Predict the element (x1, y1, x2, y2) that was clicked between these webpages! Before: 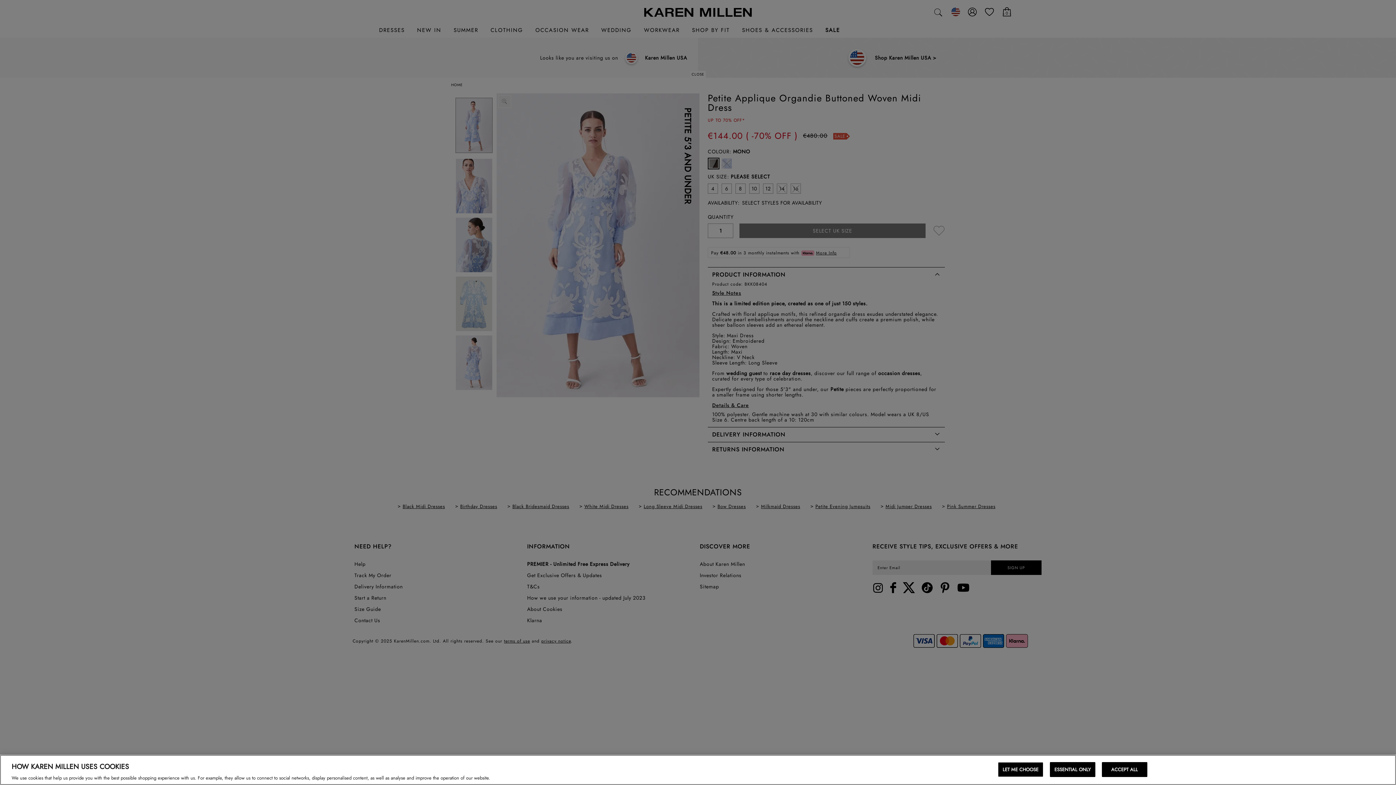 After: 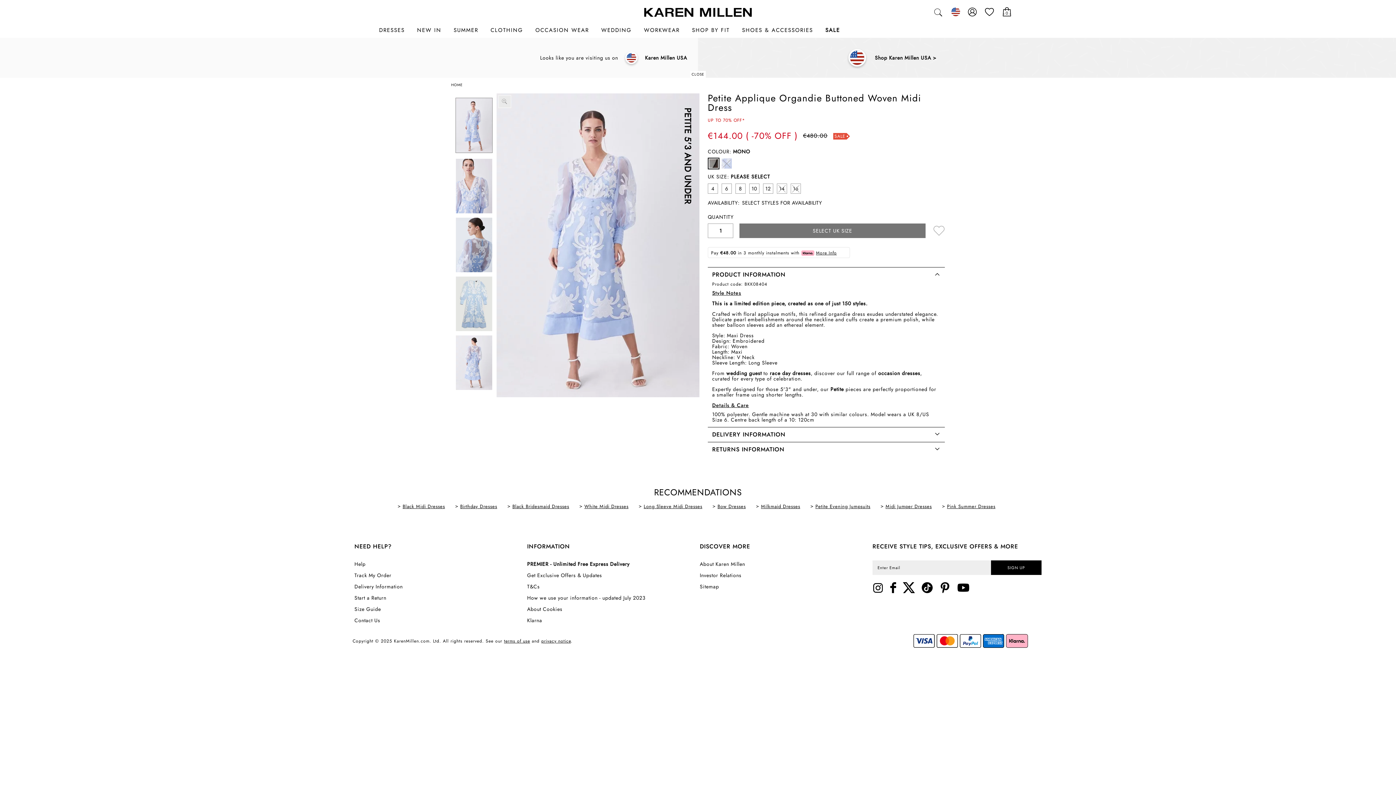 Action: label: ACCEPT ALL bbox: (1102, 762, 1147, 777)